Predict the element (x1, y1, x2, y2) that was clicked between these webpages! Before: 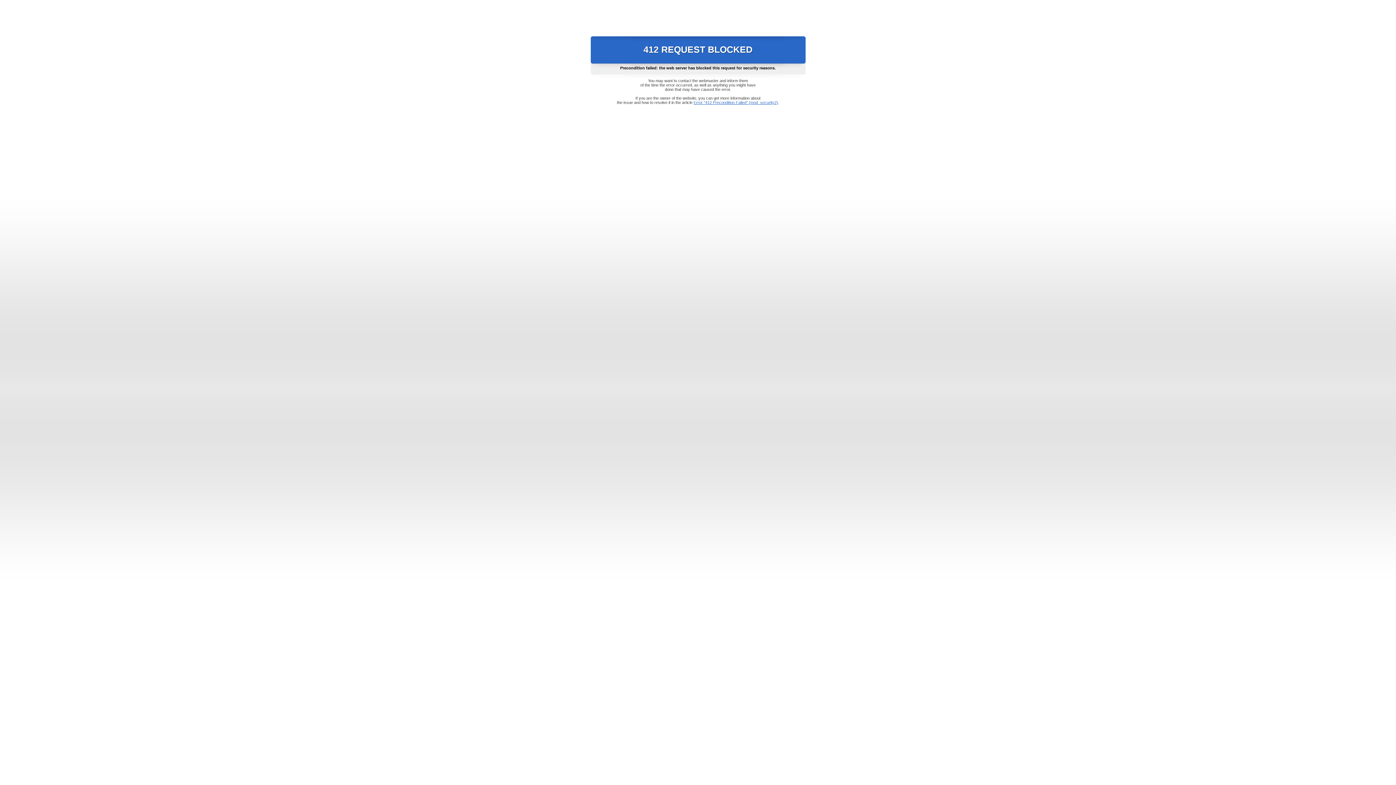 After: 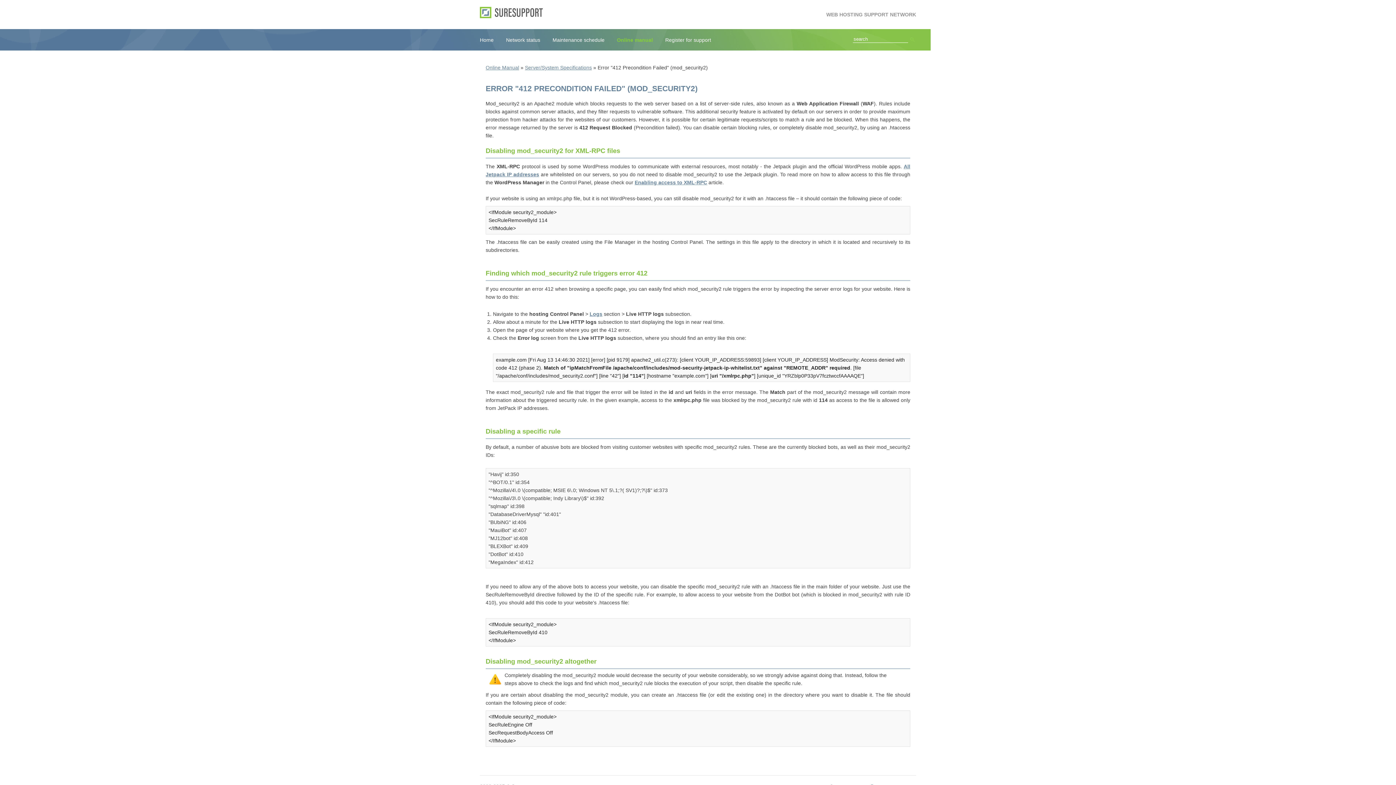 Action: label: Error "412 Precondition Failed" (mod_security2) bbox: (693, 100, 778, 104)